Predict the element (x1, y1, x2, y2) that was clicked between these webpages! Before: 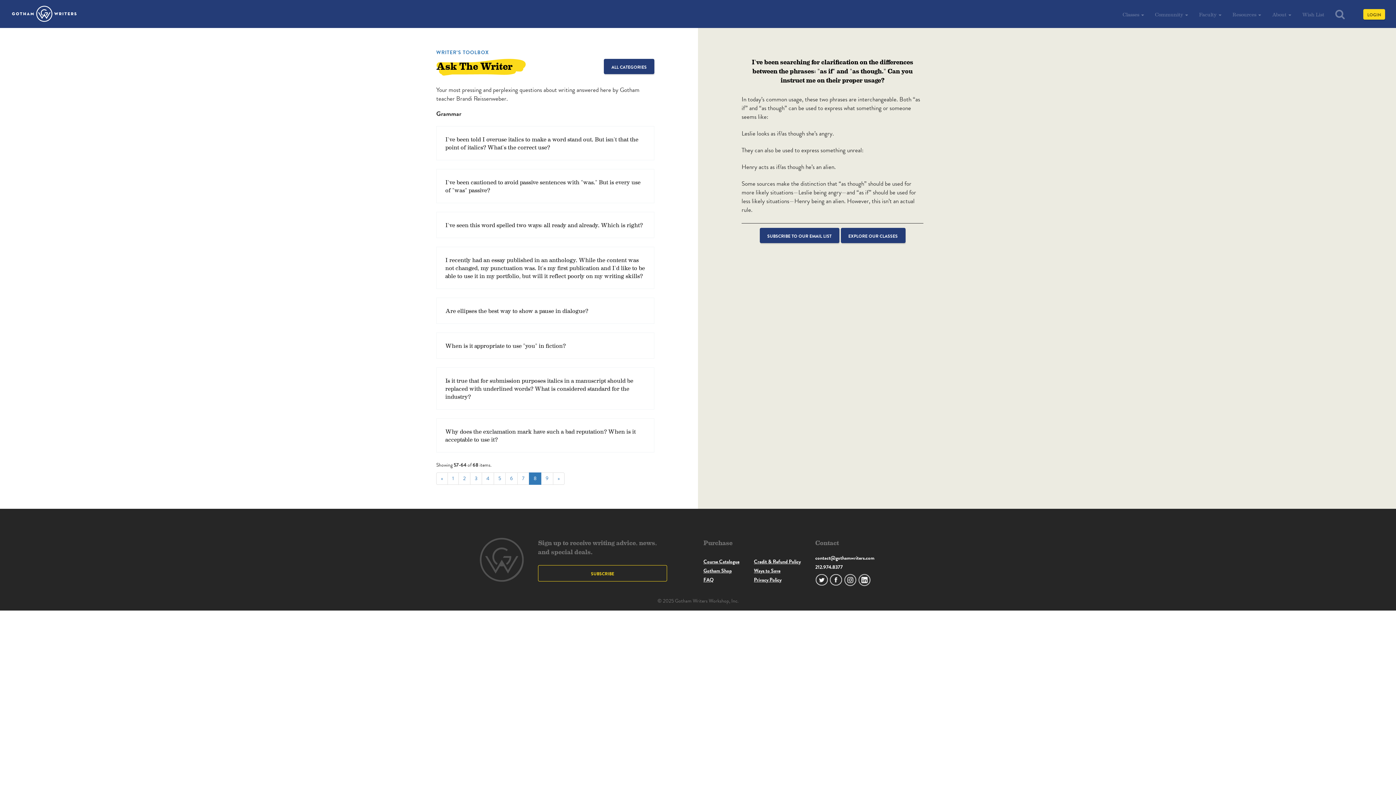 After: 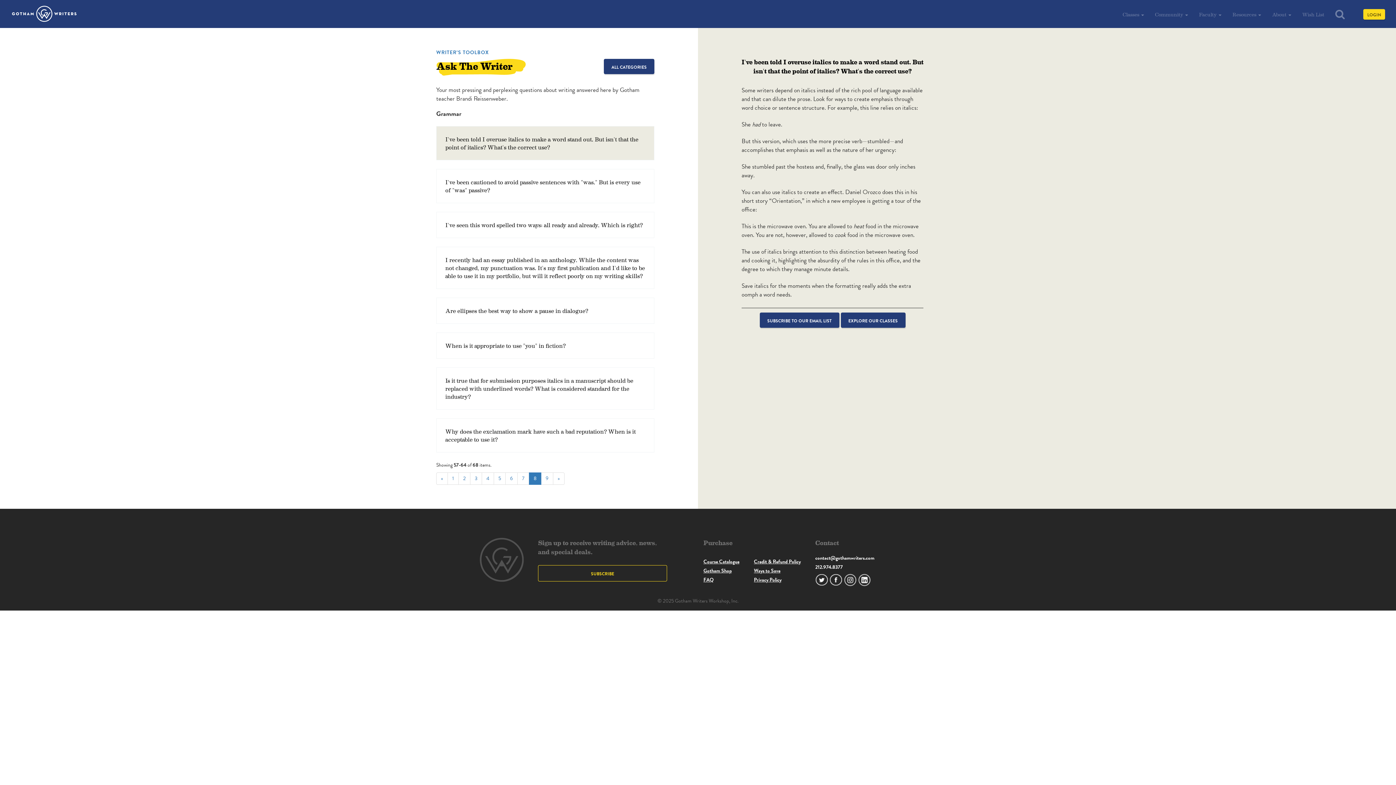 Action: bbox: (445, 135, 638, 150) label: I've been told I overuse italics to make a word stand out. But isn't that the point of italics? What's the correct use?